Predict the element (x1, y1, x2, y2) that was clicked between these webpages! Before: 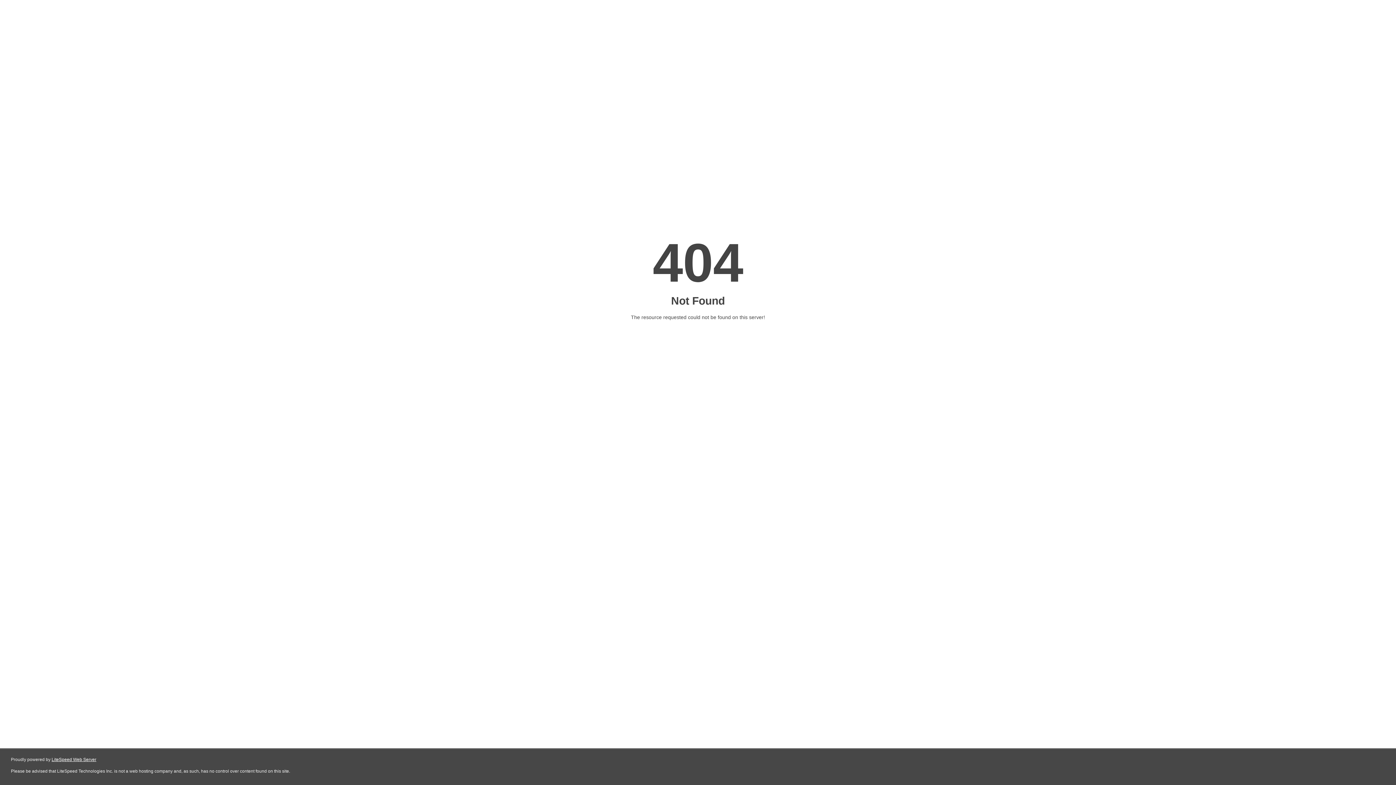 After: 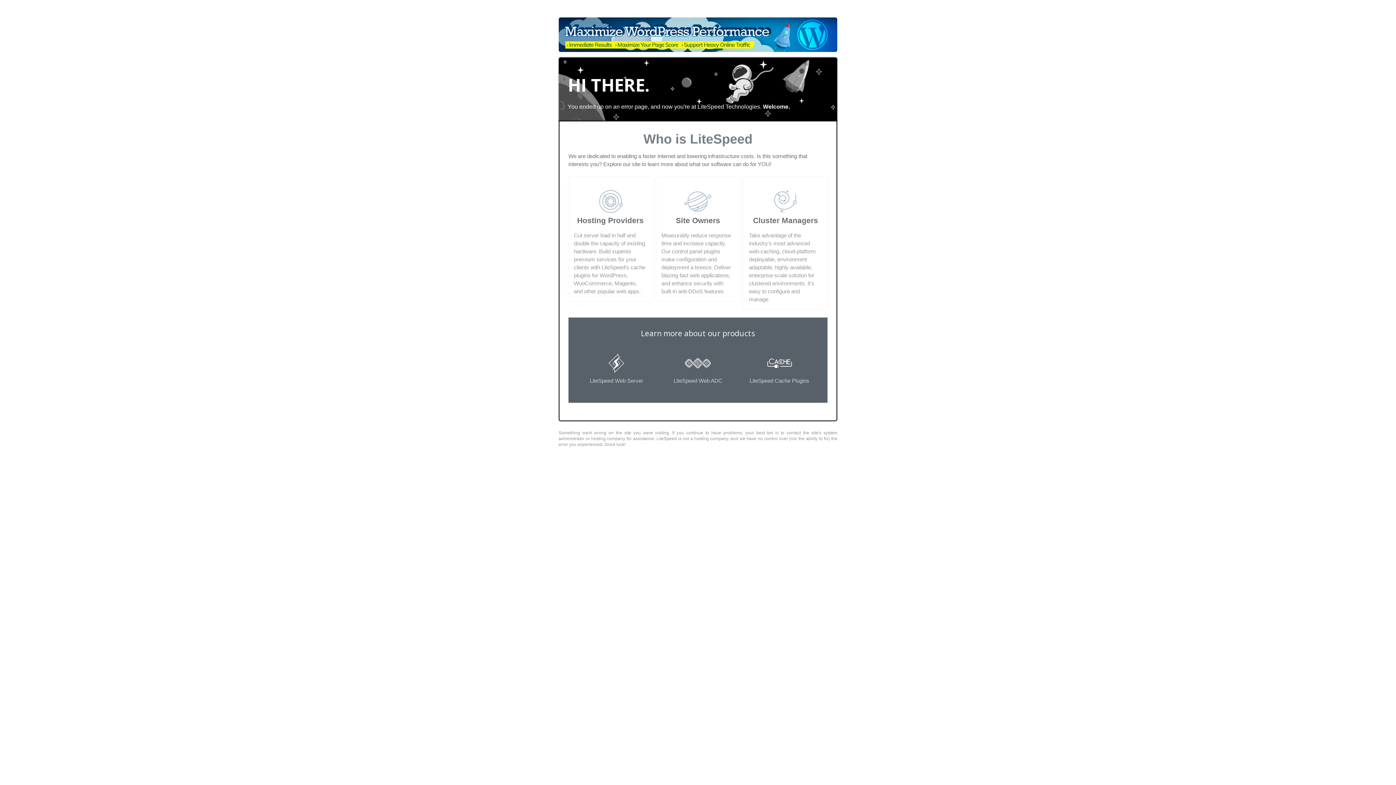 Action: bbox: (51, 757, 96, 762) label: LiteSpeed Web Server